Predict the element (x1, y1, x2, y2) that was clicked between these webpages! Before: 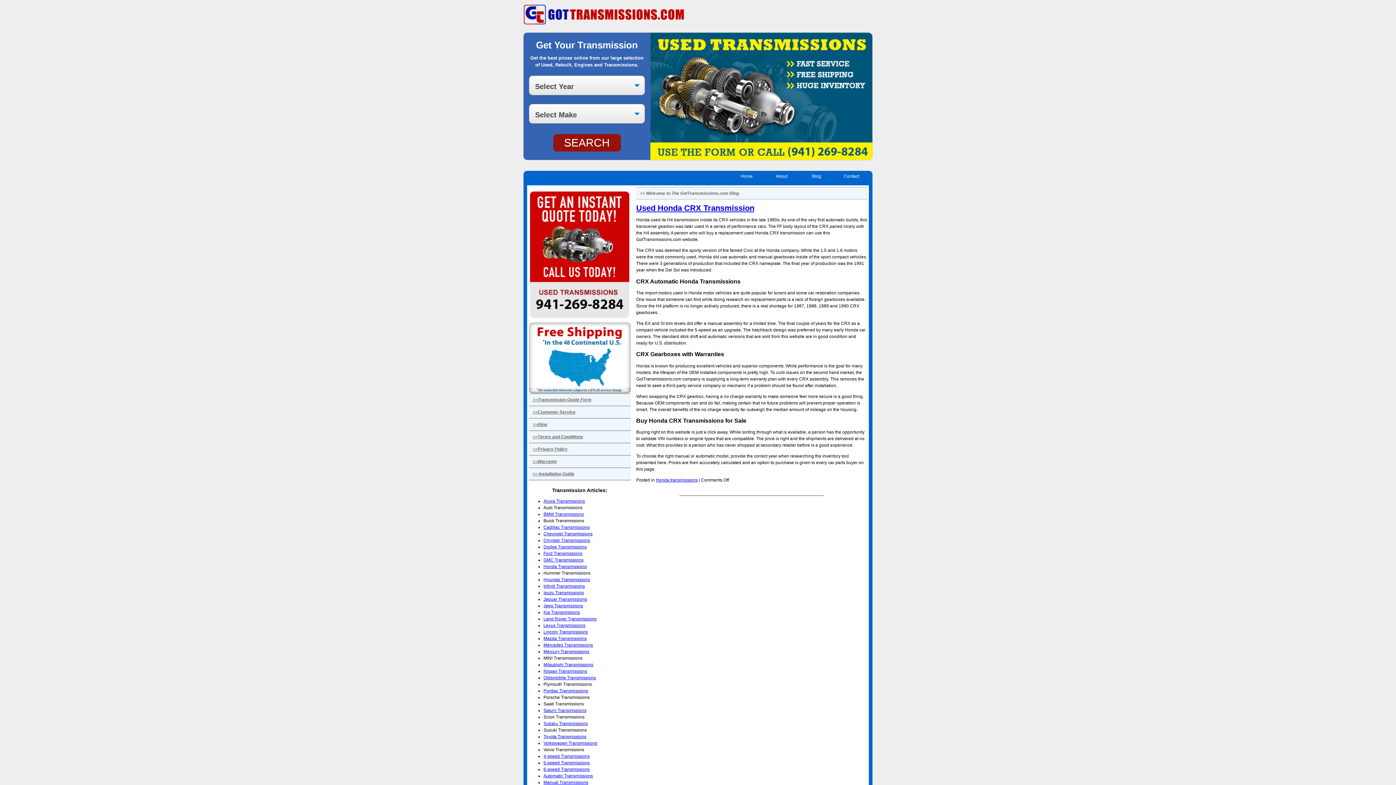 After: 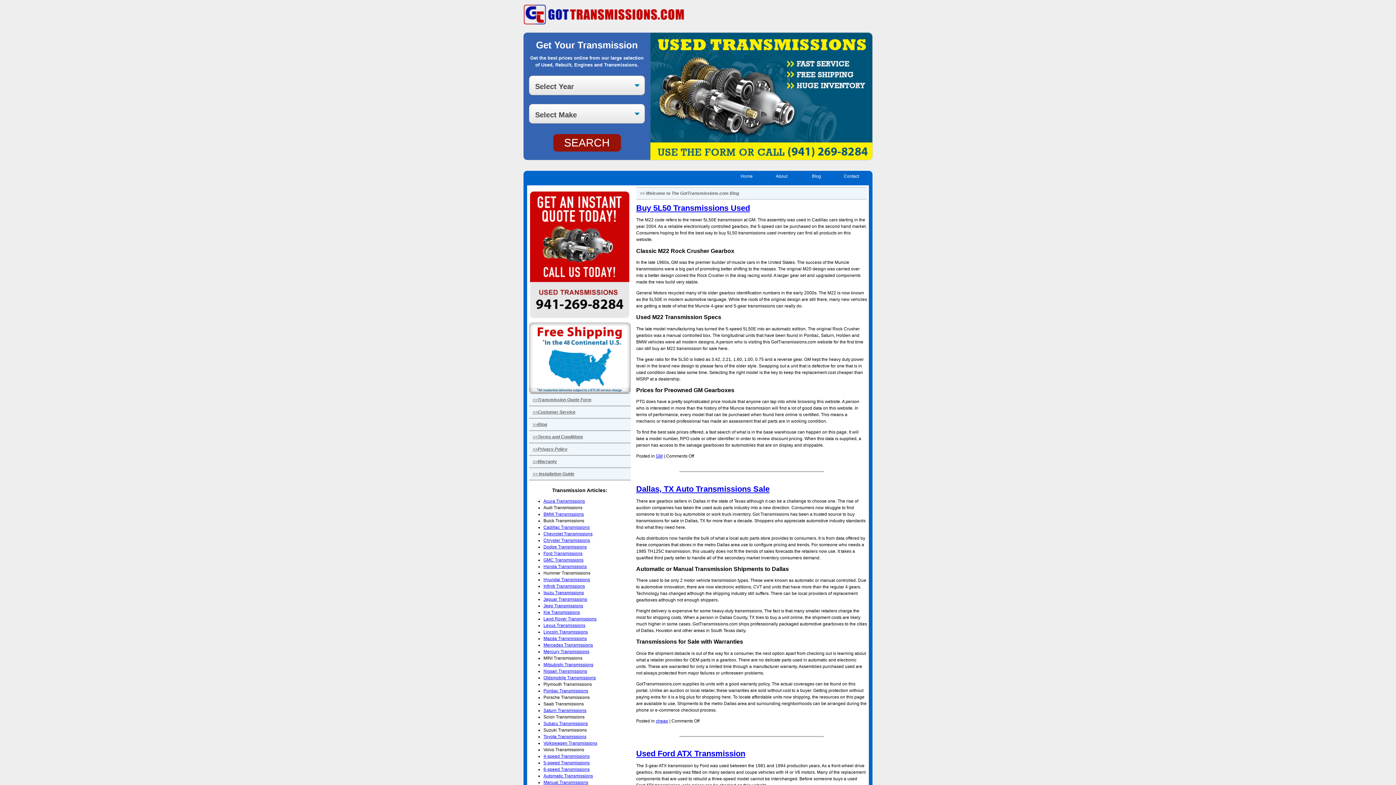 Action: bbox: (532, 422, 547, 427) label: >>Blog